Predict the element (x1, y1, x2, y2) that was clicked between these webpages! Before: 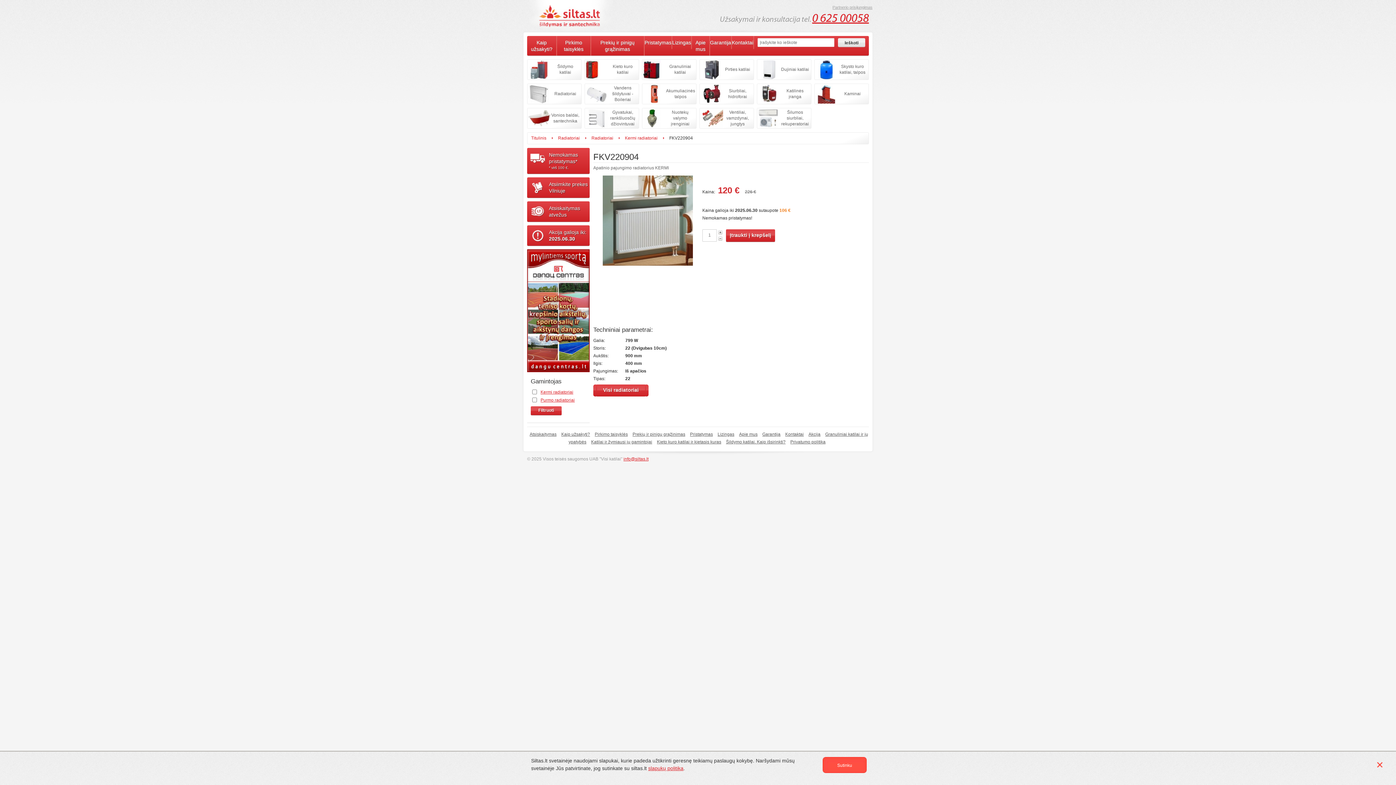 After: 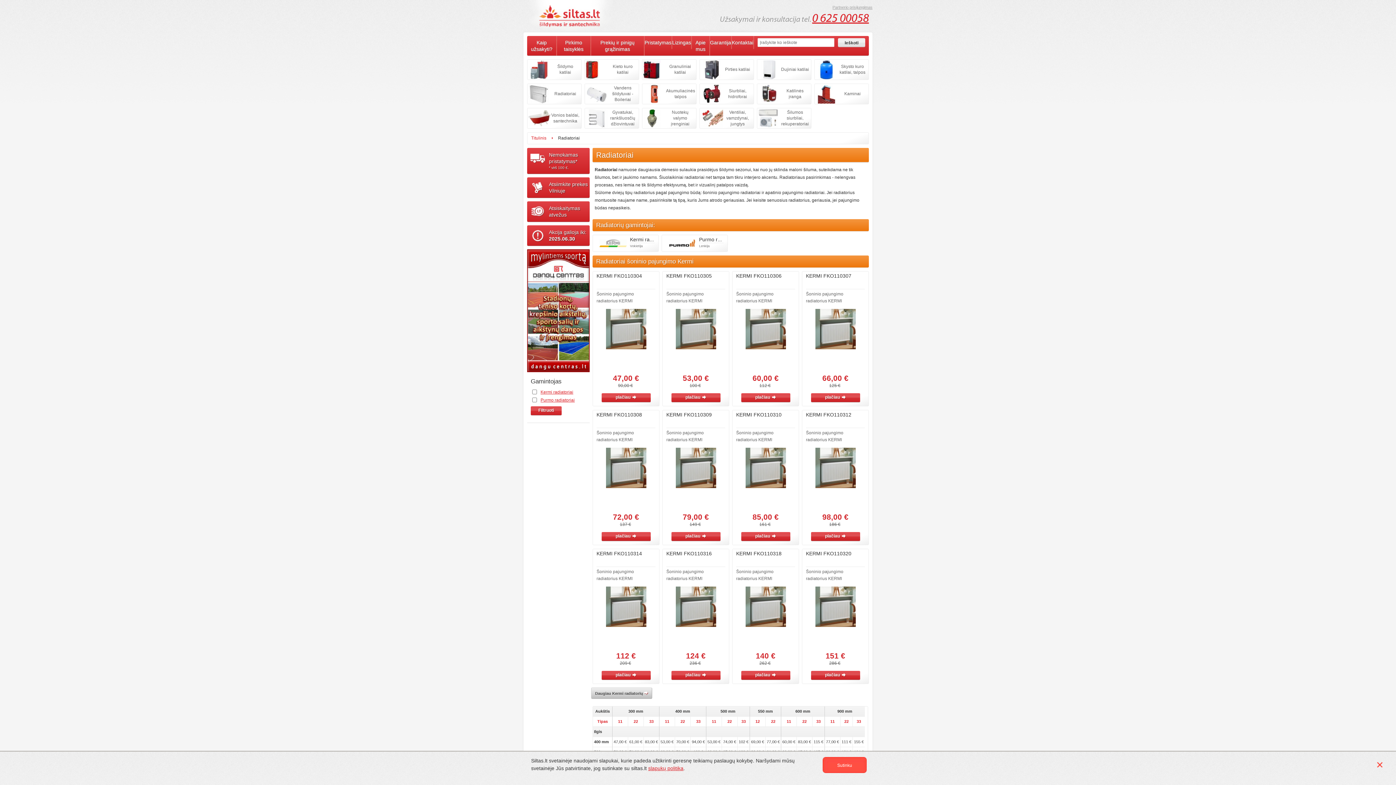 Action: label: Visi radiatoriai bbox: (593, 384, 648, 396)